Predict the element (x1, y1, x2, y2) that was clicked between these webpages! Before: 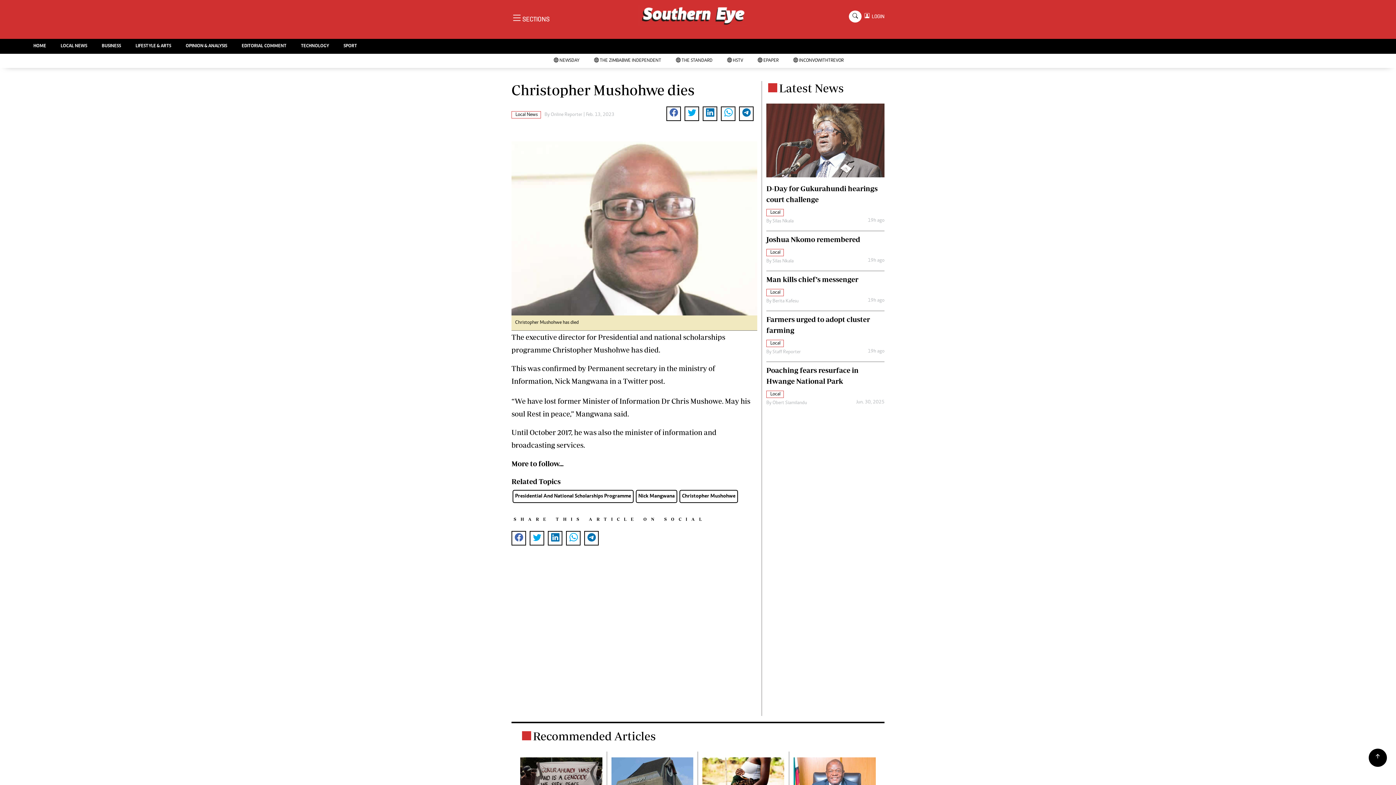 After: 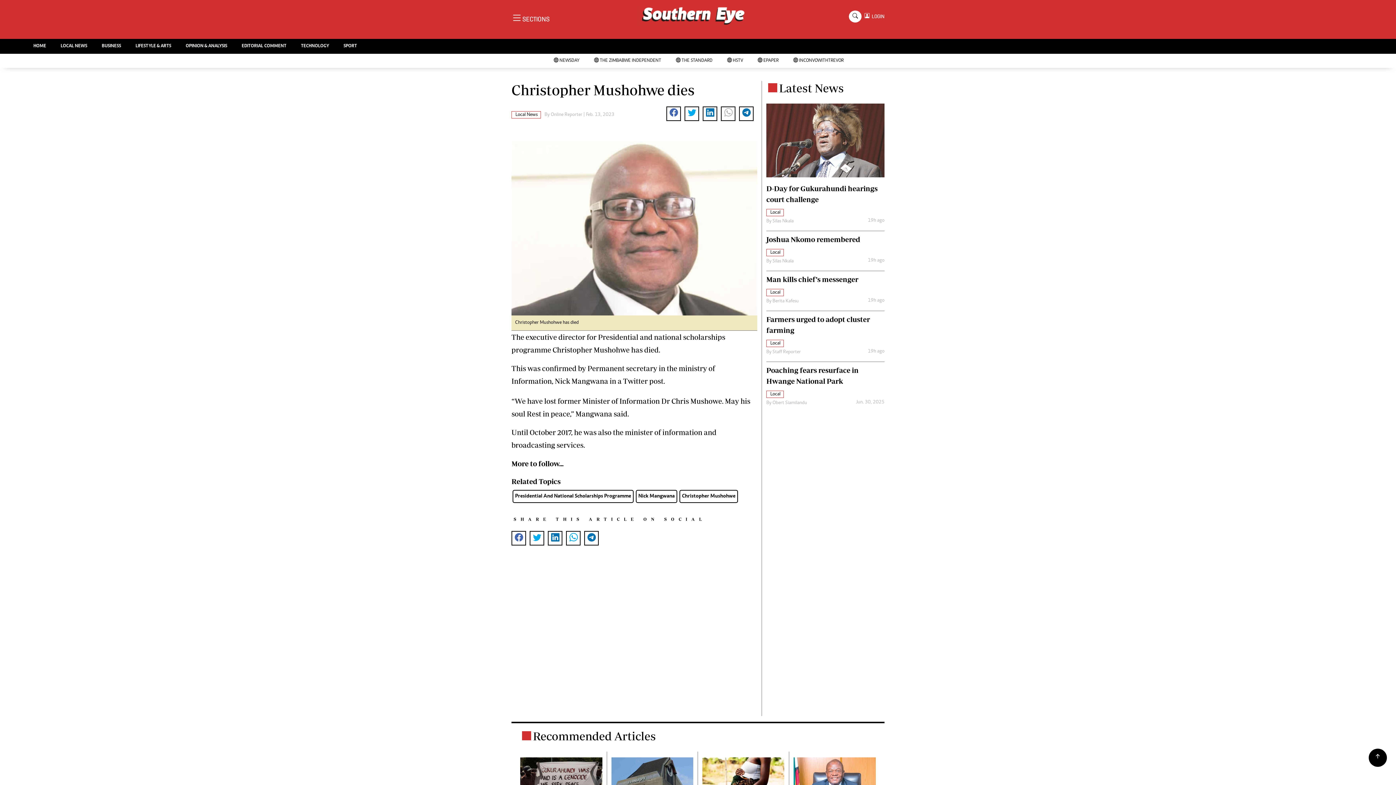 Action: bbox: (721, 106, 735, 120)